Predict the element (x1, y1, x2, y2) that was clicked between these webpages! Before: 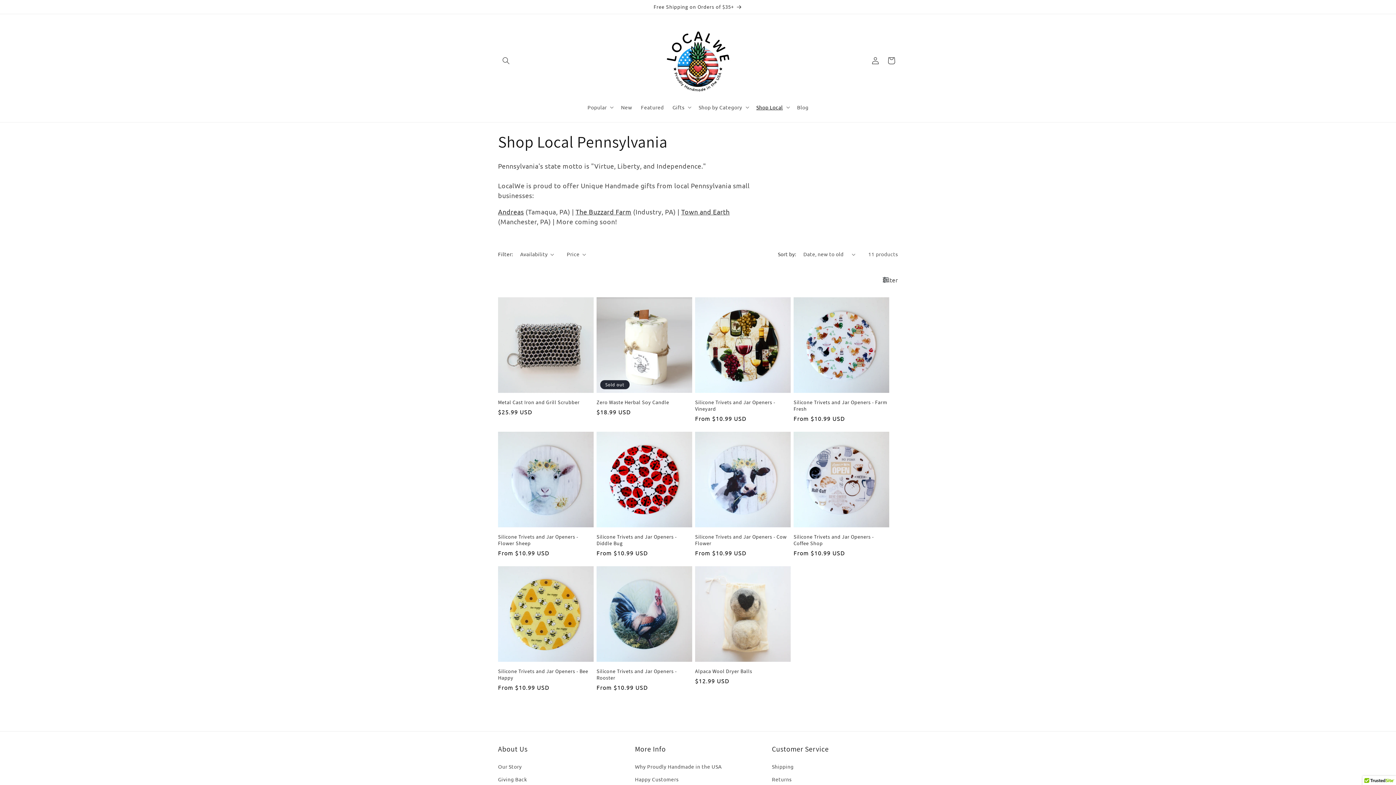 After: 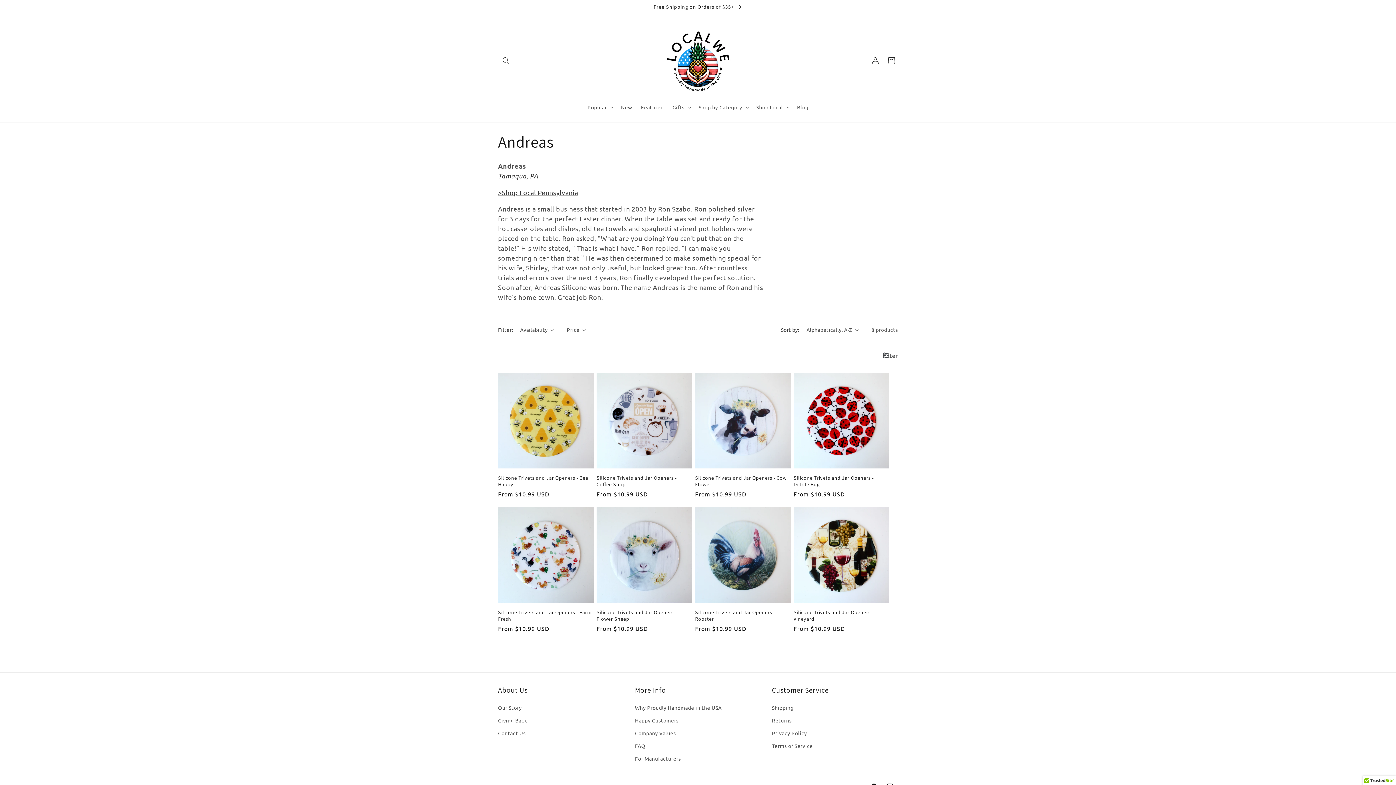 Action: label: Andreas bbox: (498, 208, 524, 215)